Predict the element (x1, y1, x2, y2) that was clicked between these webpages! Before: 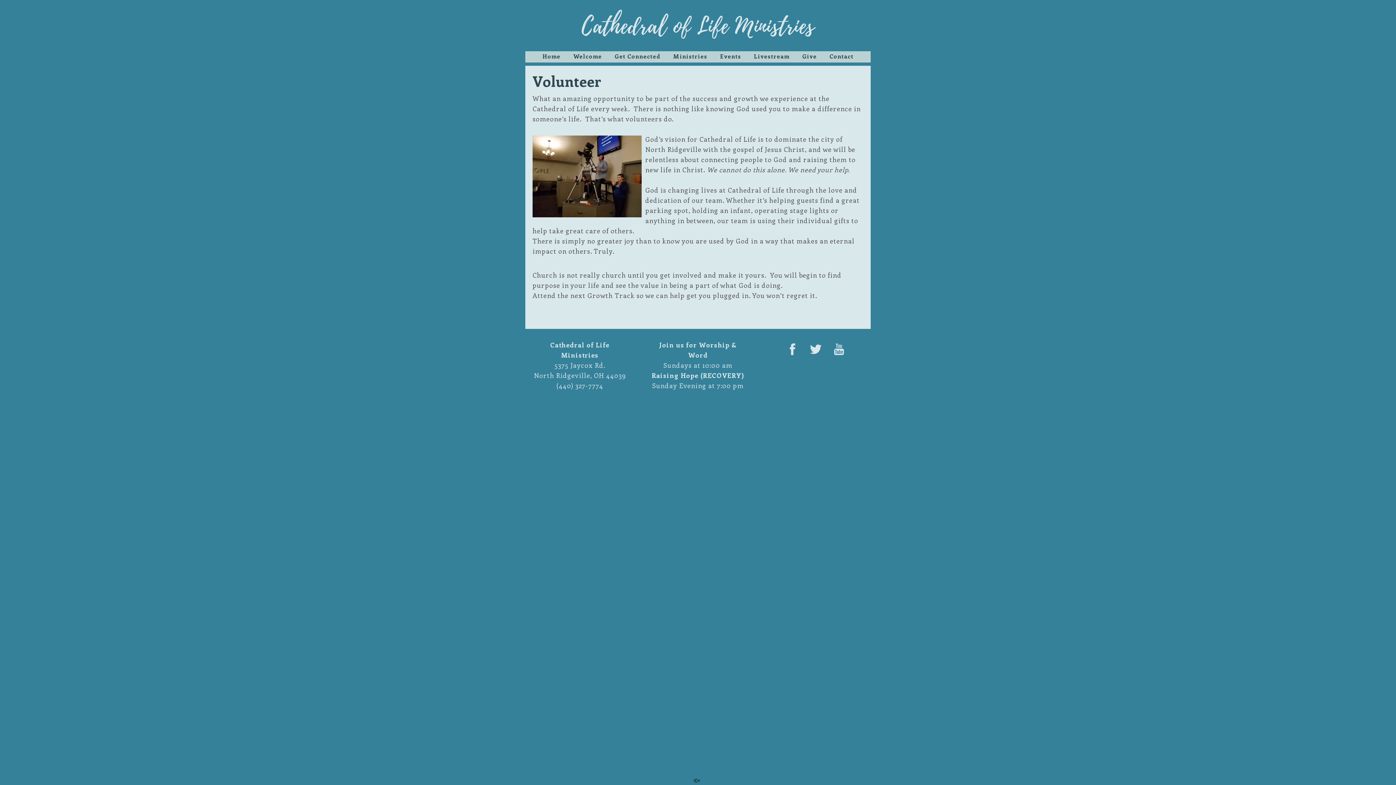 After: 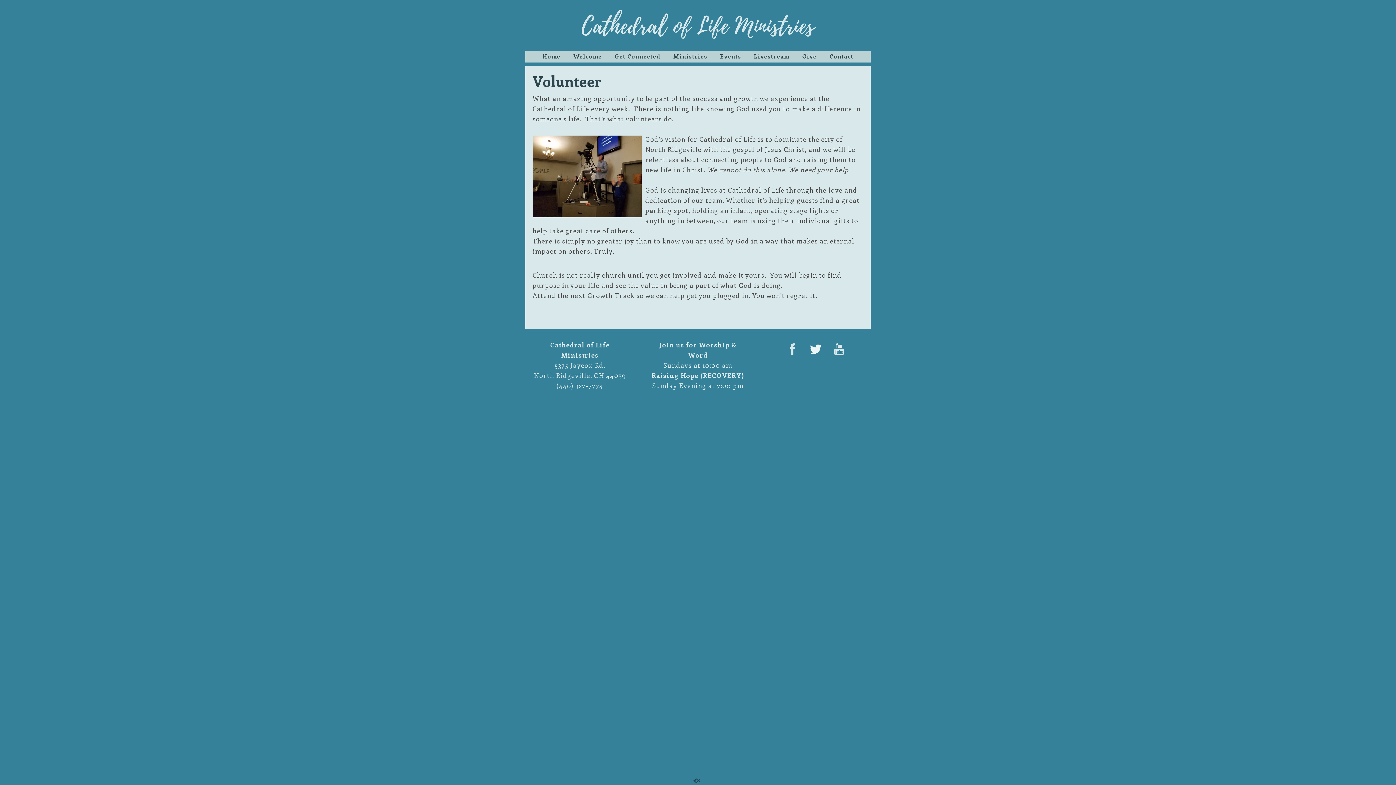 Action: bbox: (810, 349, 821, 356)